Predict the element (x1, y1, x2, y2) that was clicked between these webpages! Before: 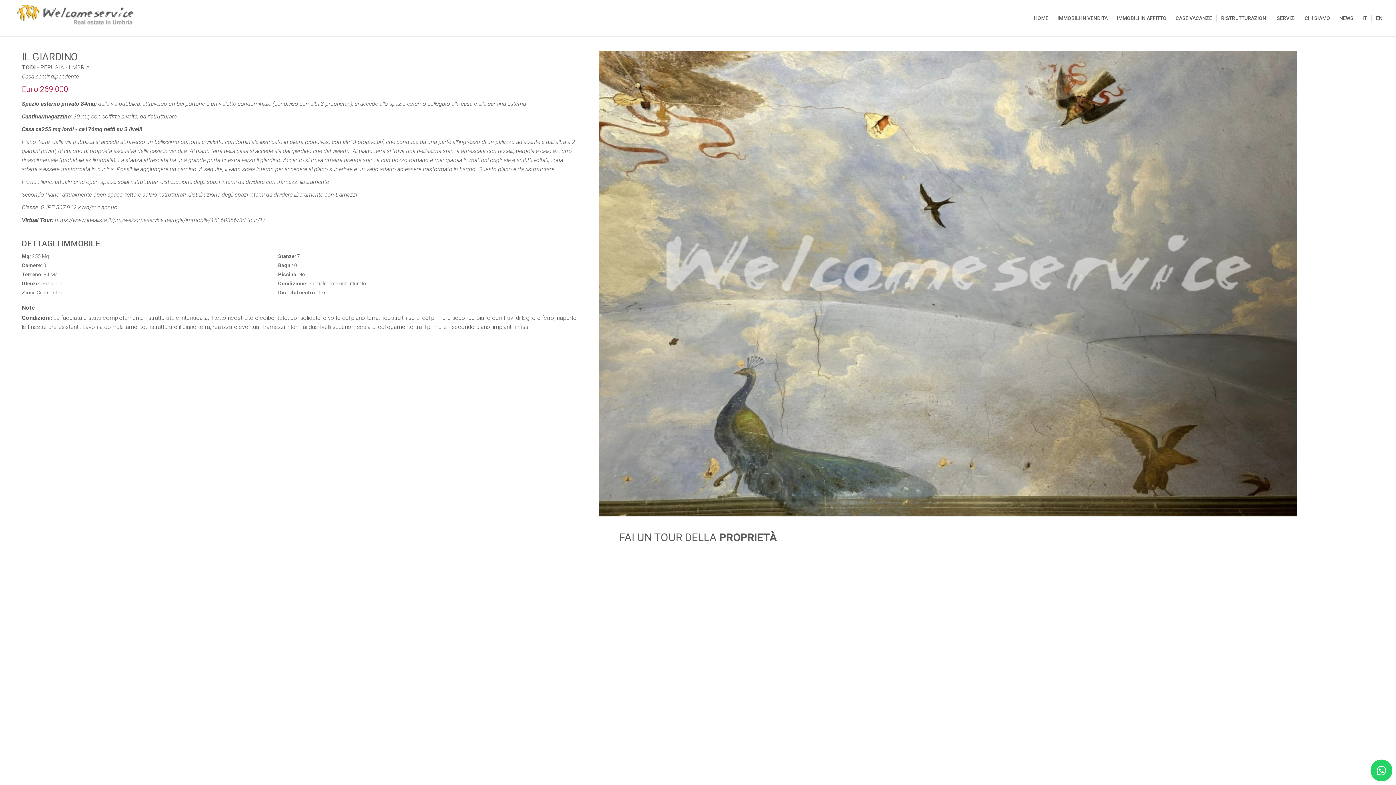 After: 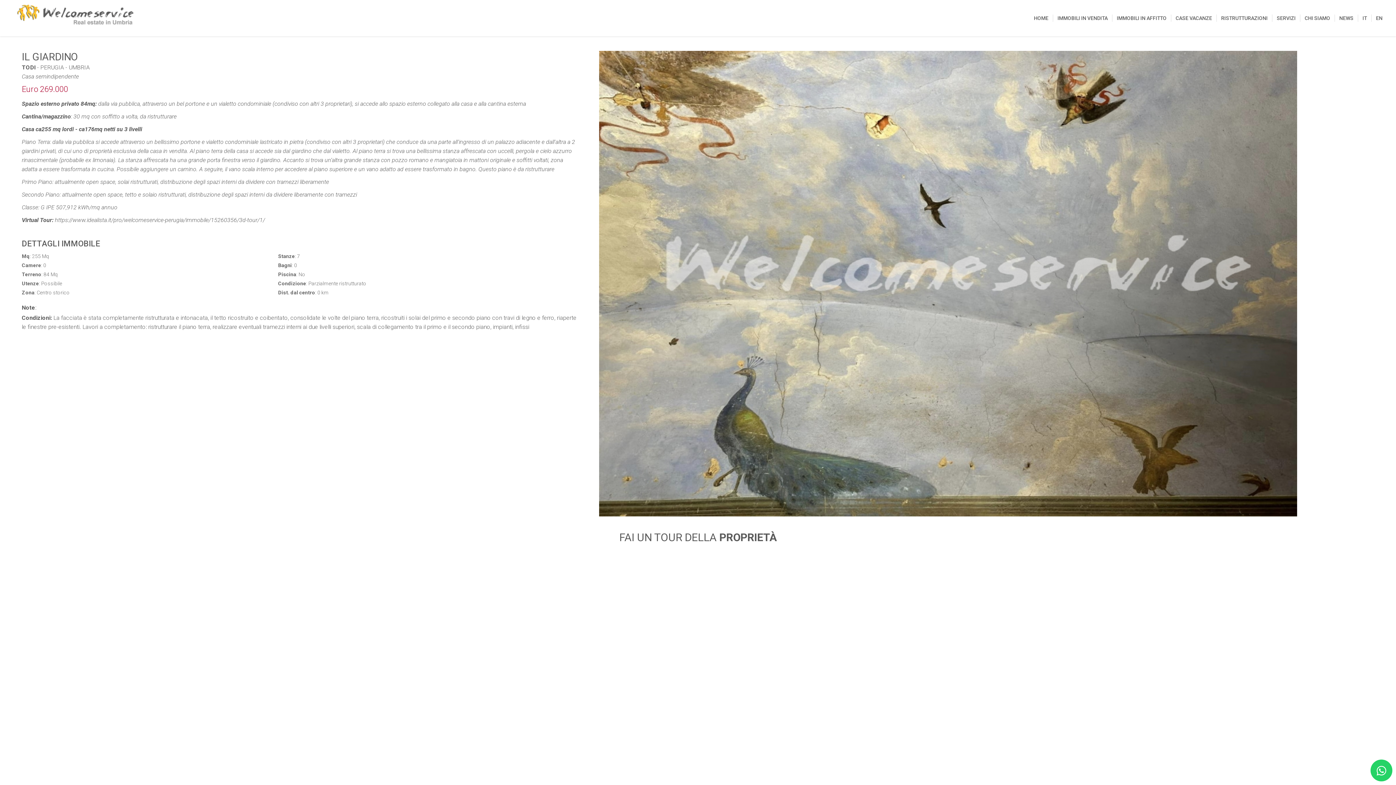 Action: bbox: (1370, 760, 1392, 781)